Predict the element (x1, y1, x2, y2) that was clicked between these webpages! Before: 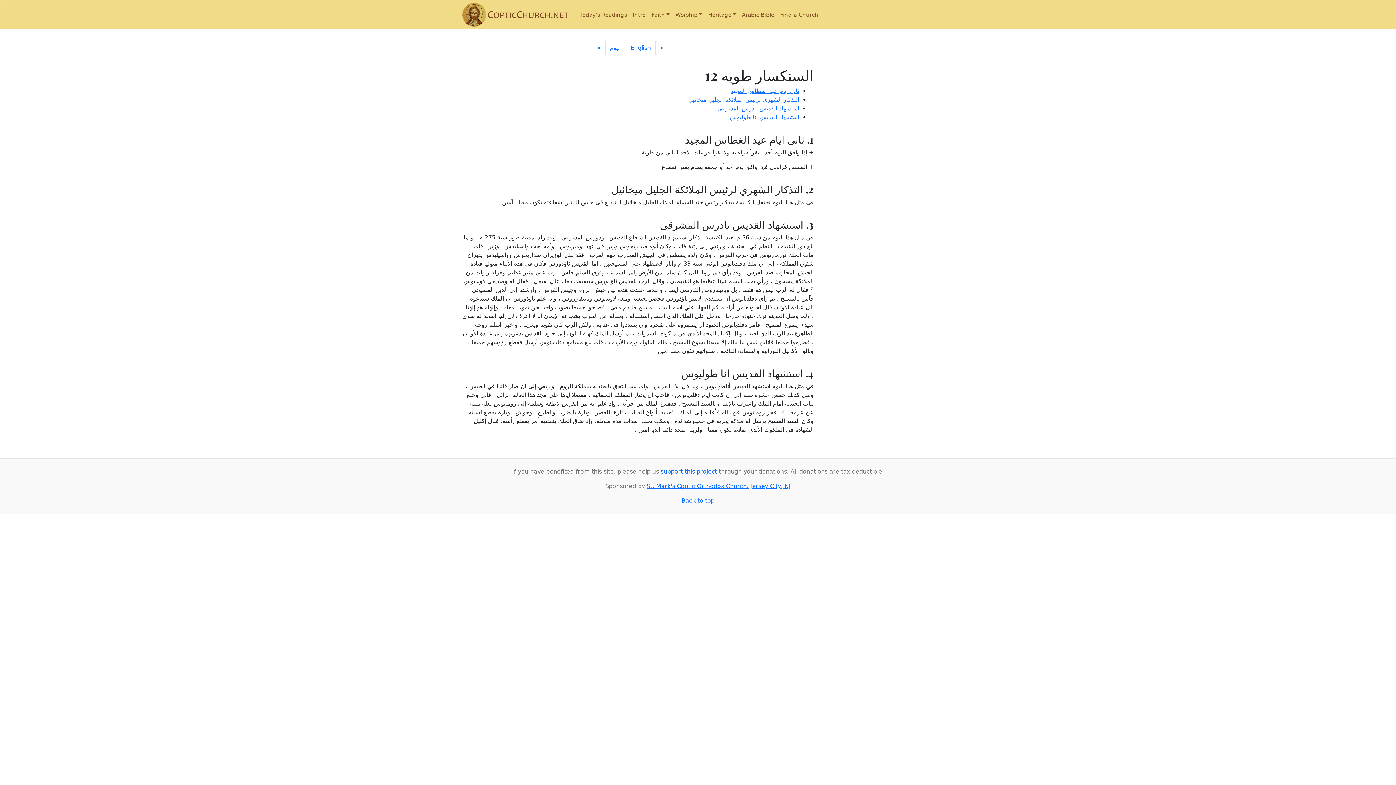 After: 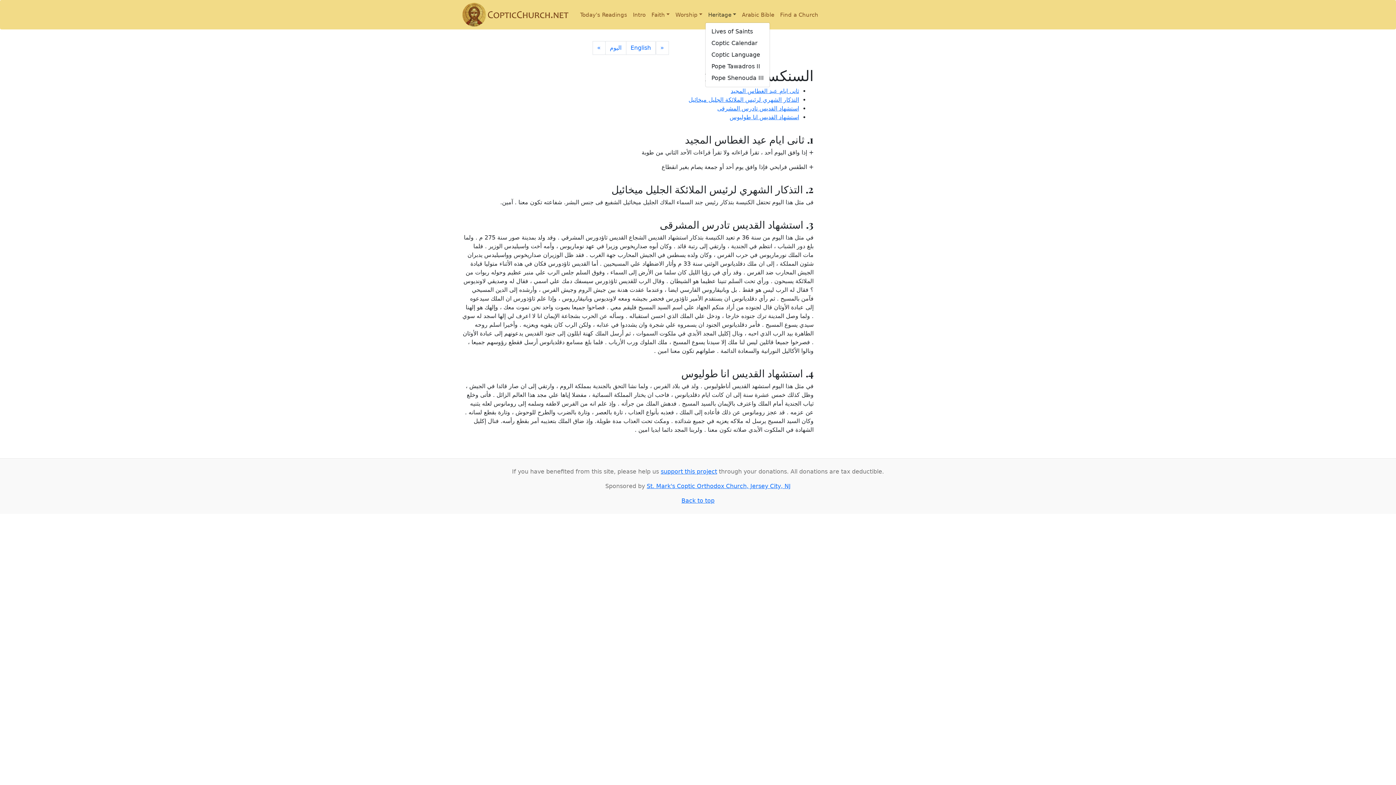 Action: label: Heritage bbox: (705, 7, 739, 21)